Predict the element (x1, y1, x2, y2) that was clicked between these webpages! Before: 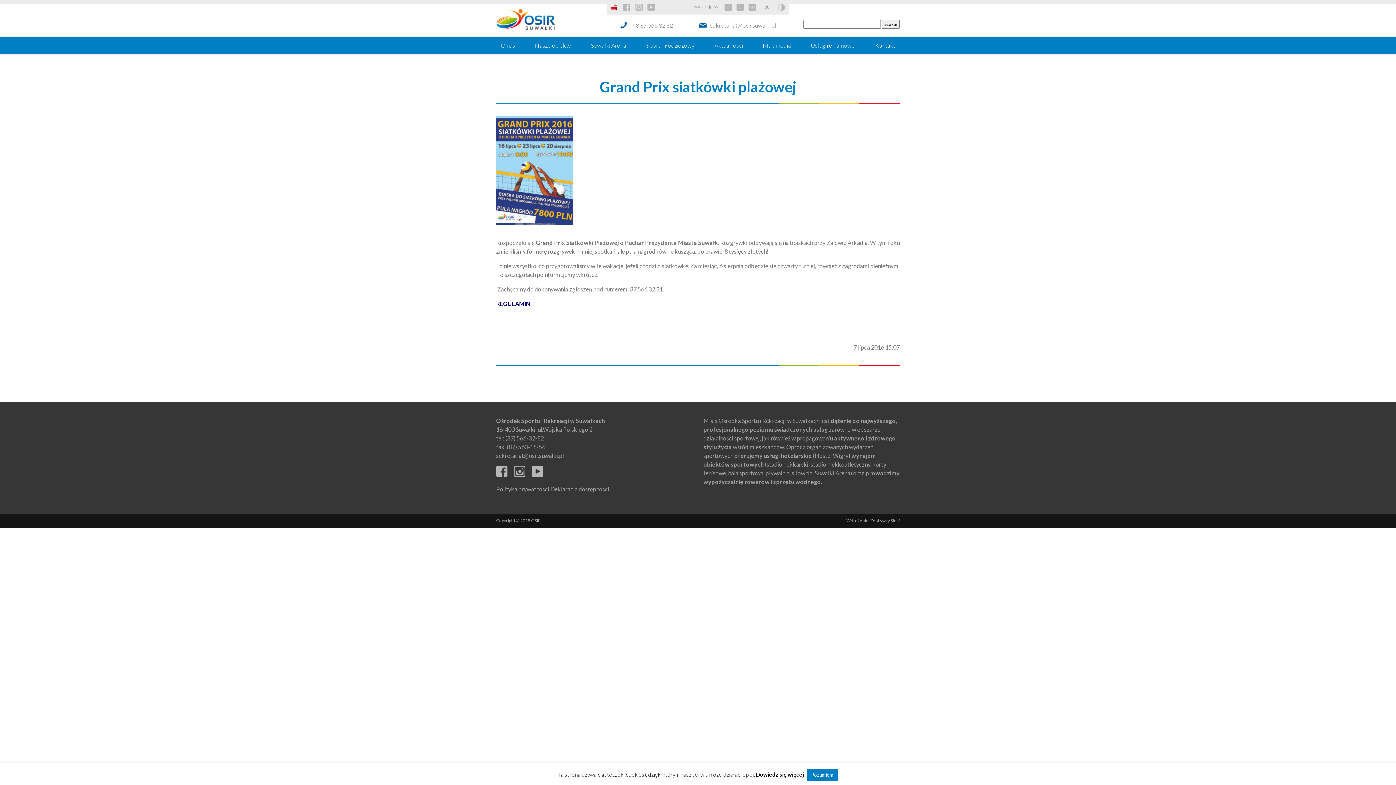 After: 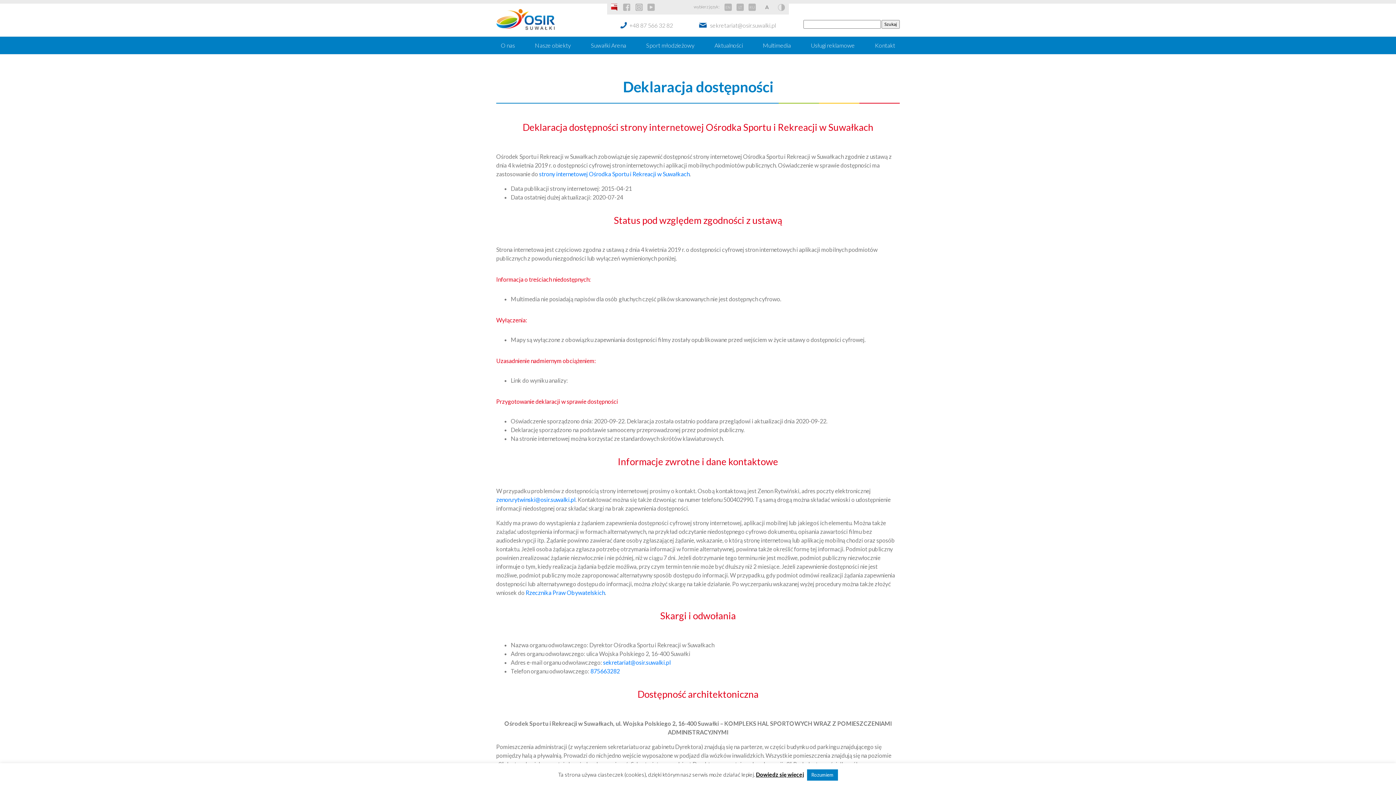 Action: bbox: (550, 485, 609, 492) label: Deklaracja dostępności